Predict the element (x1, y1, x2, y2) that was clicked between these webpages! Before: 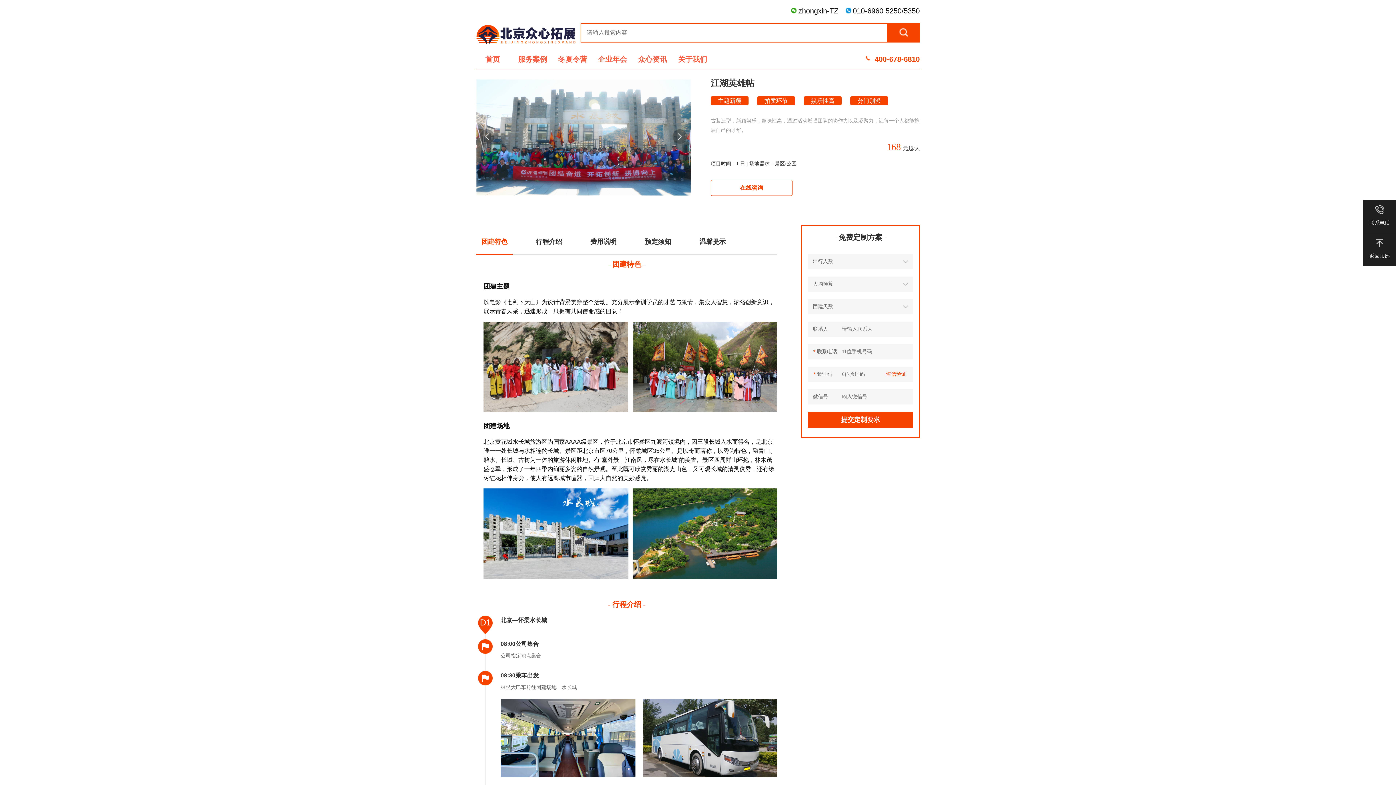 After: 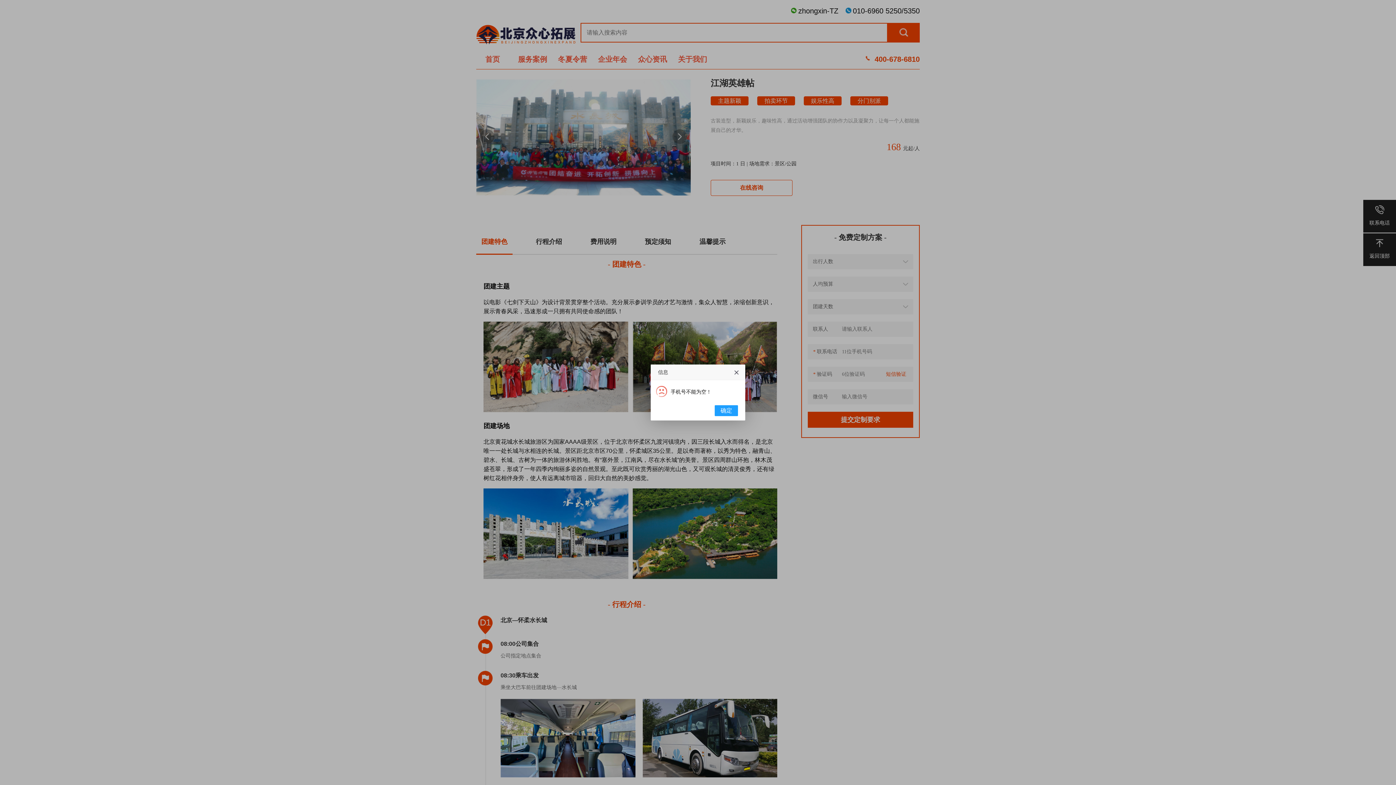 Action: bbox: (885, 366, 906, 382) label: 短信验证